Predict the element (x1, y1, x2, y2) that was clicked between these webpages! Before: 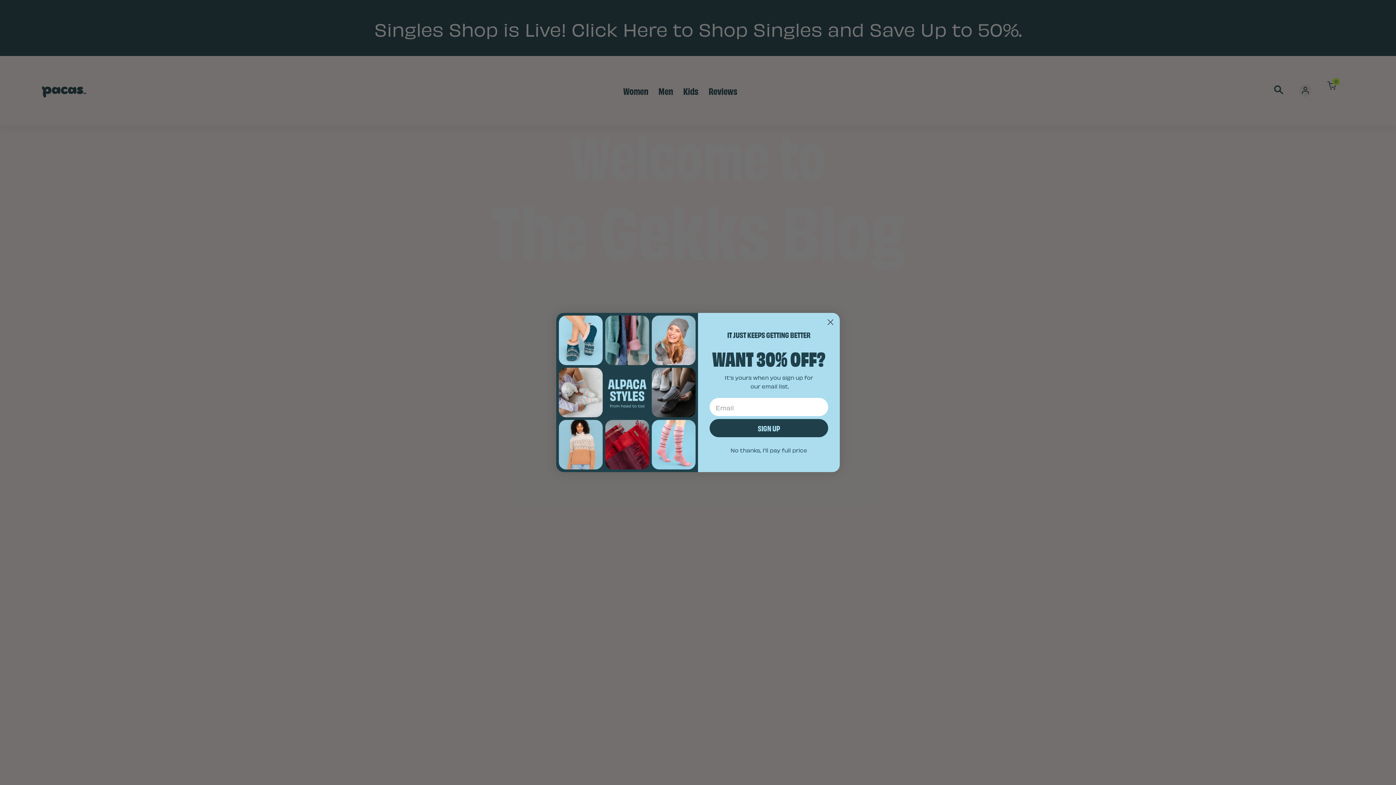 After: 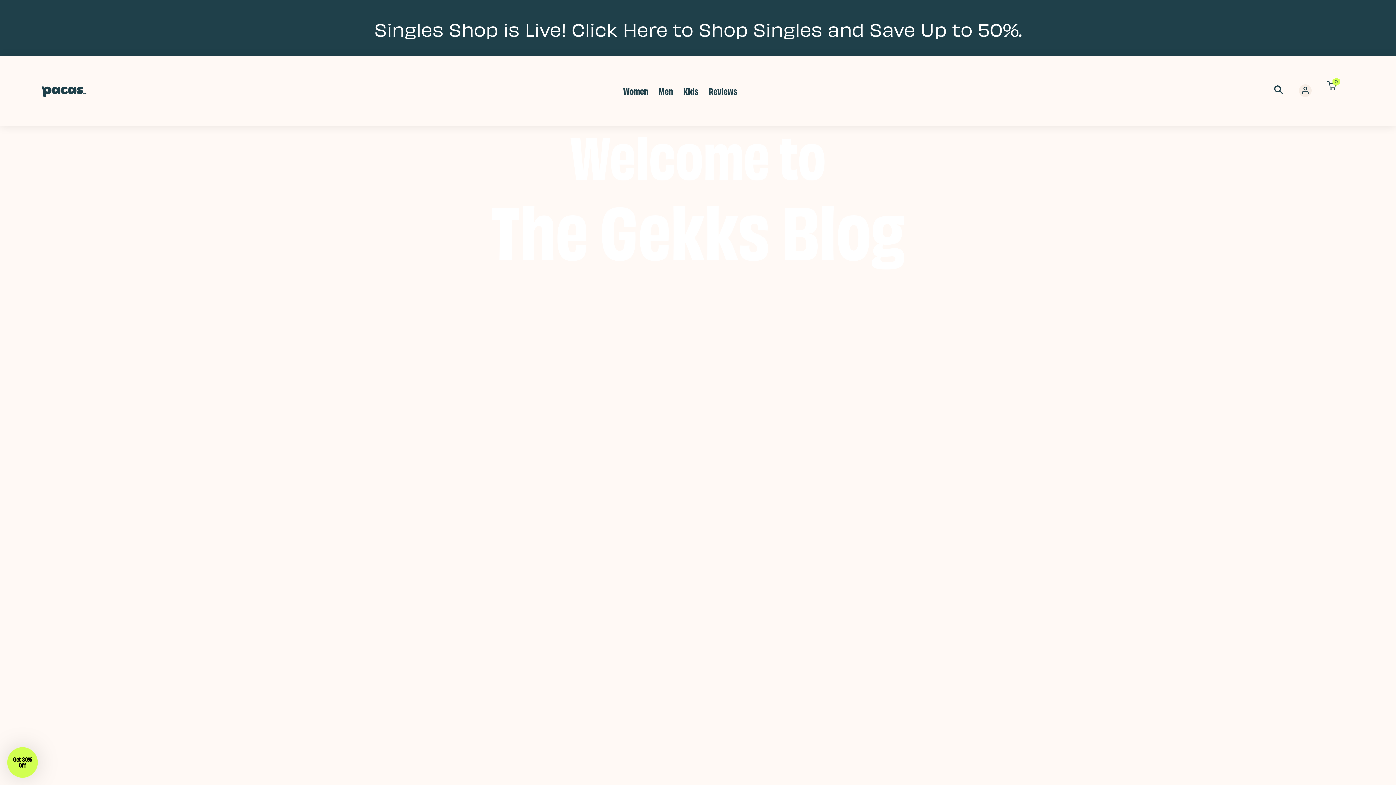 Action: label: Close dialog bbox: (824, 315, 837, 328)